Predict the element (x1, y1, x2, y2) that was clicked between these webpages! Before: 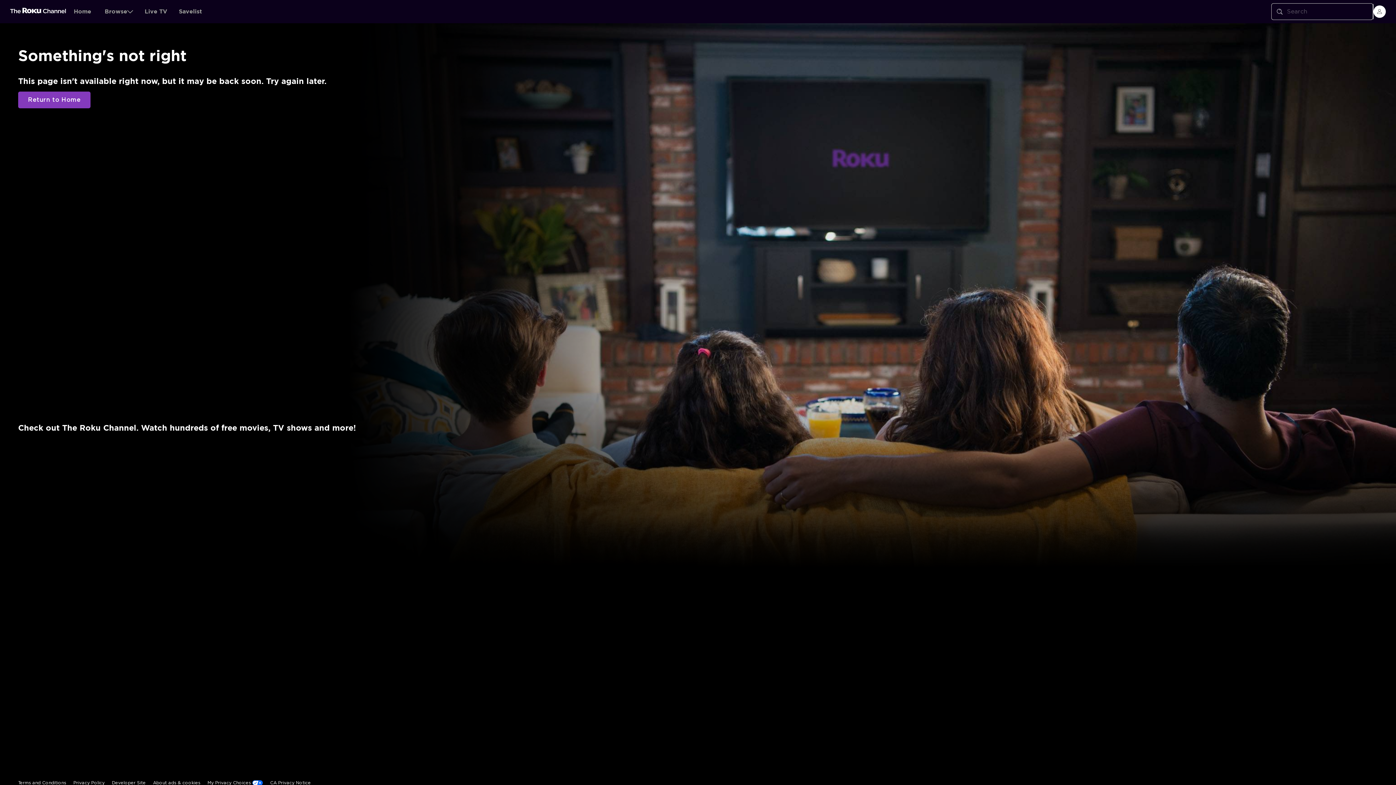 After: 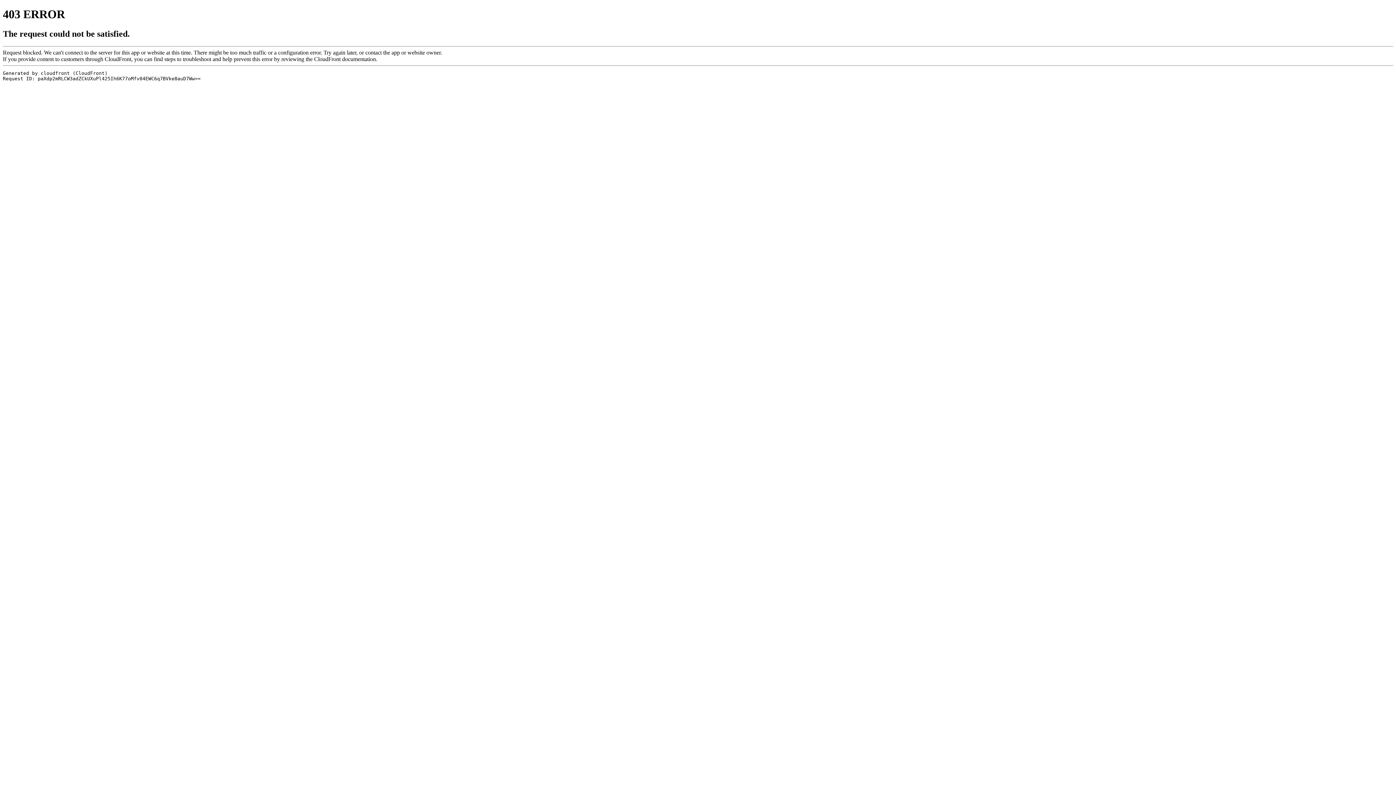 Action: label: My Privacy Choices bbox: (207, 668, 262, 683)